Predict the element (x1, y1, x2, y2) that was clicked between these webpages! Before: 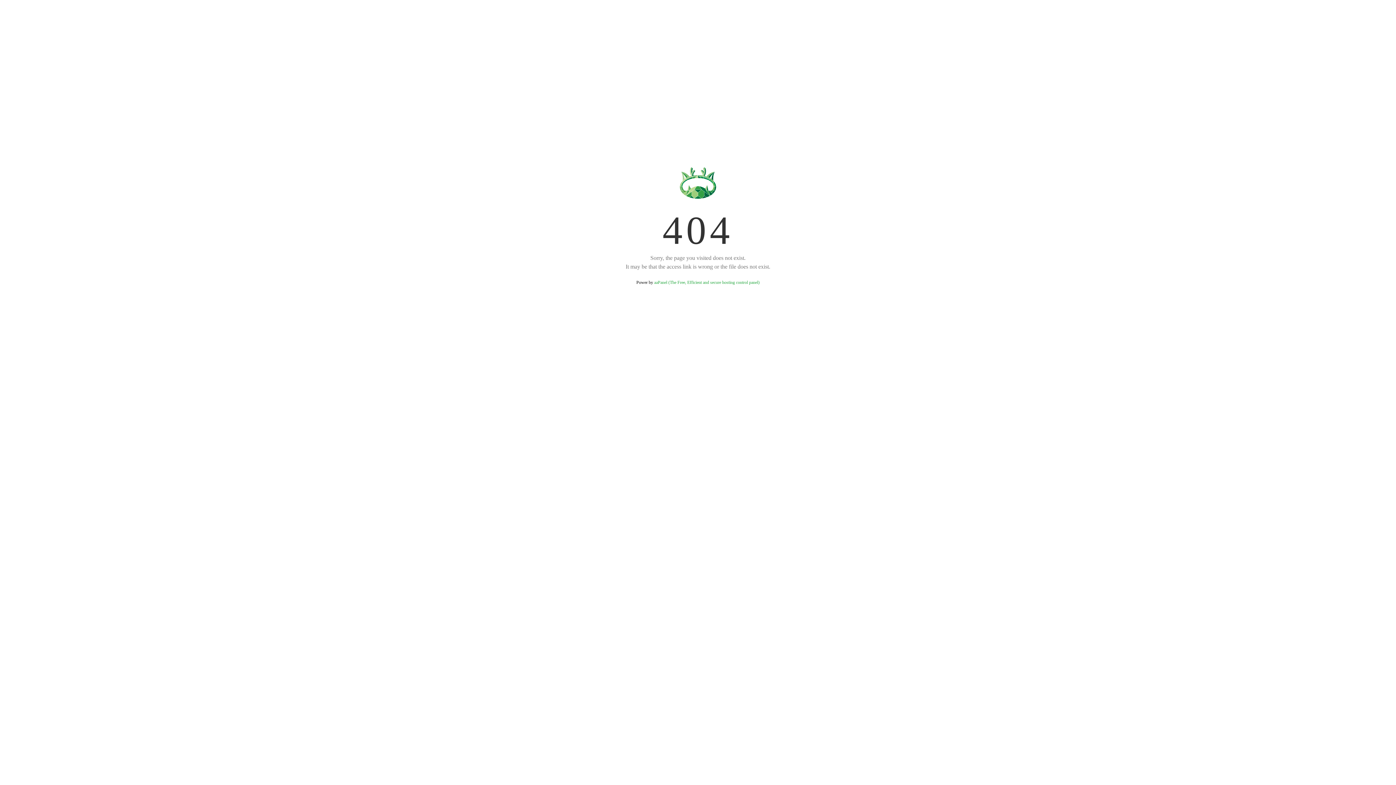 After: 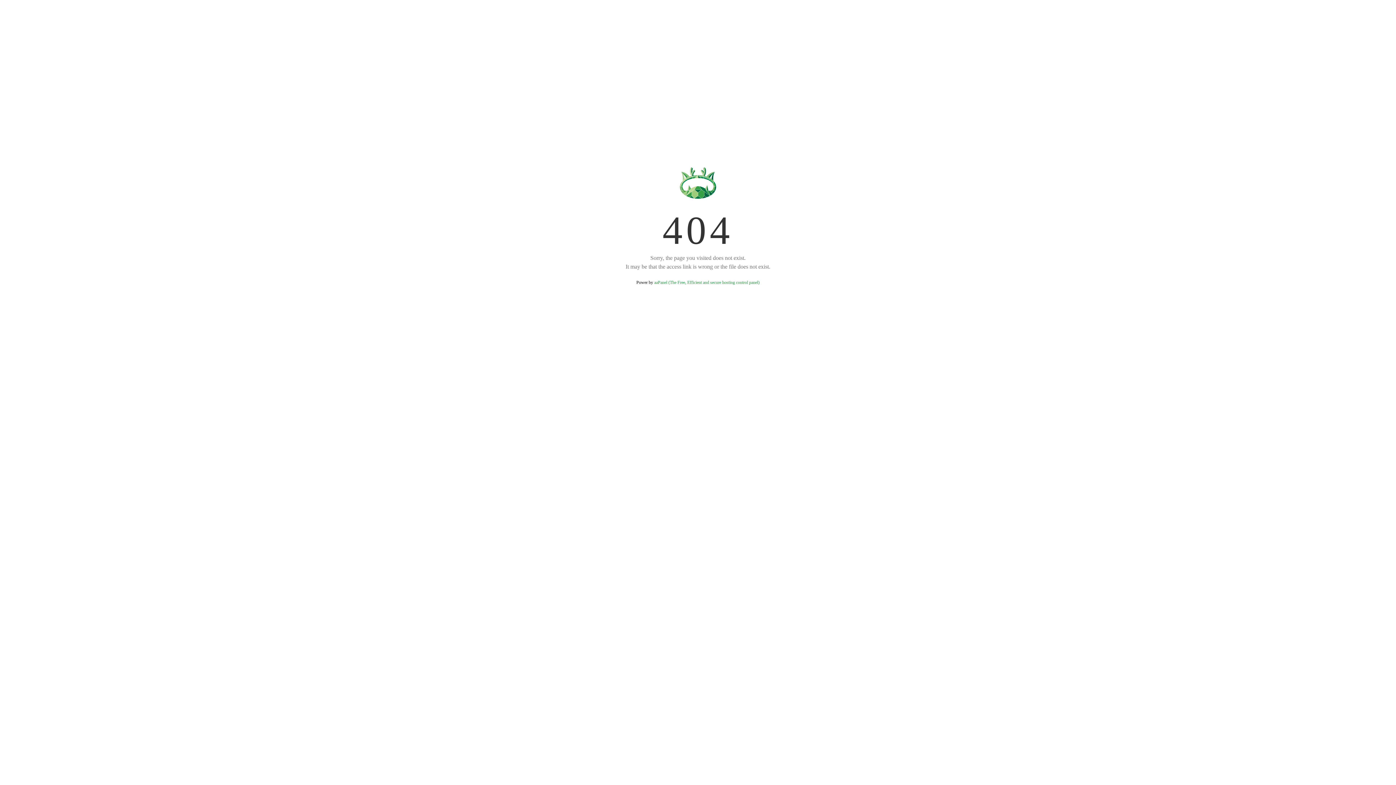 Action: label: aaPanel (The Free, Efficient and secure hosting control panel) bbox: (654, 280, 759, 285)